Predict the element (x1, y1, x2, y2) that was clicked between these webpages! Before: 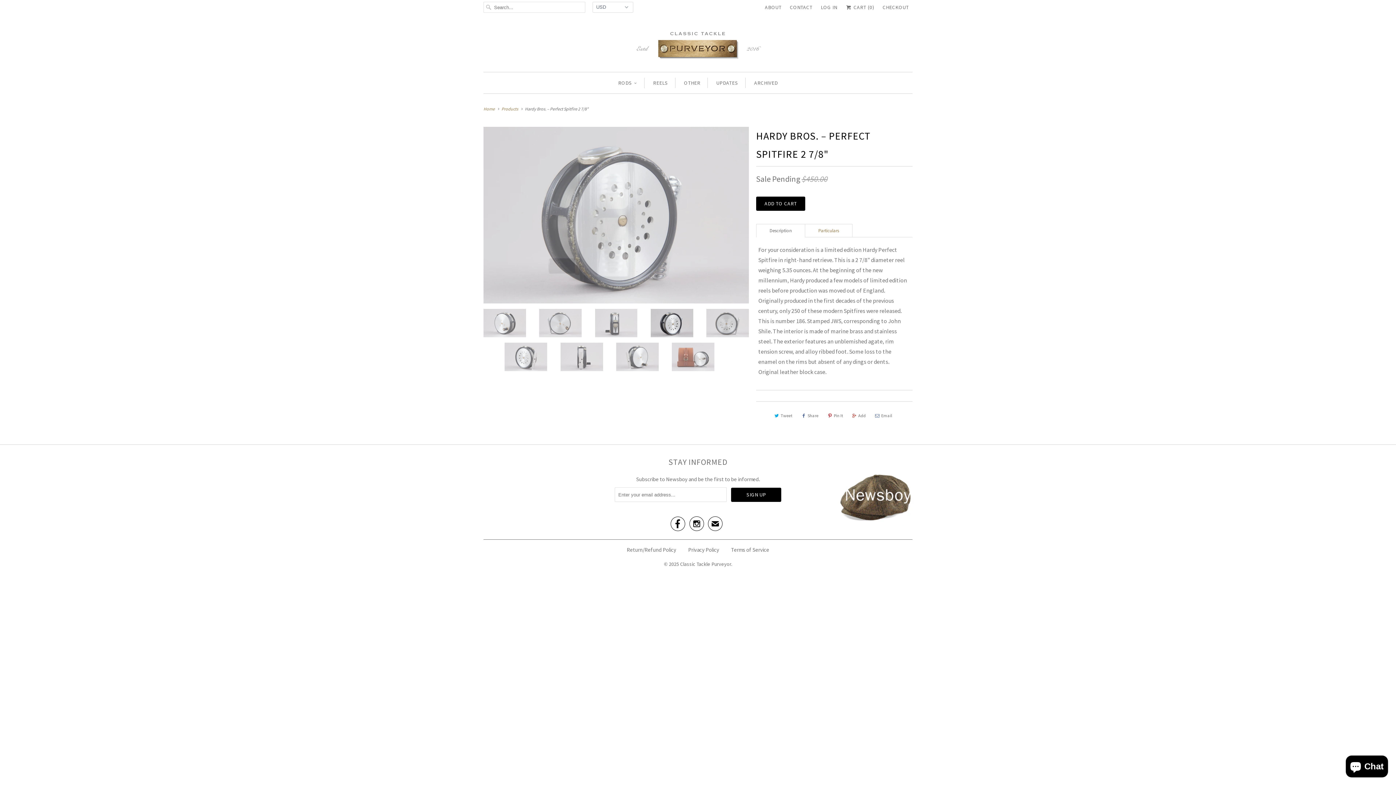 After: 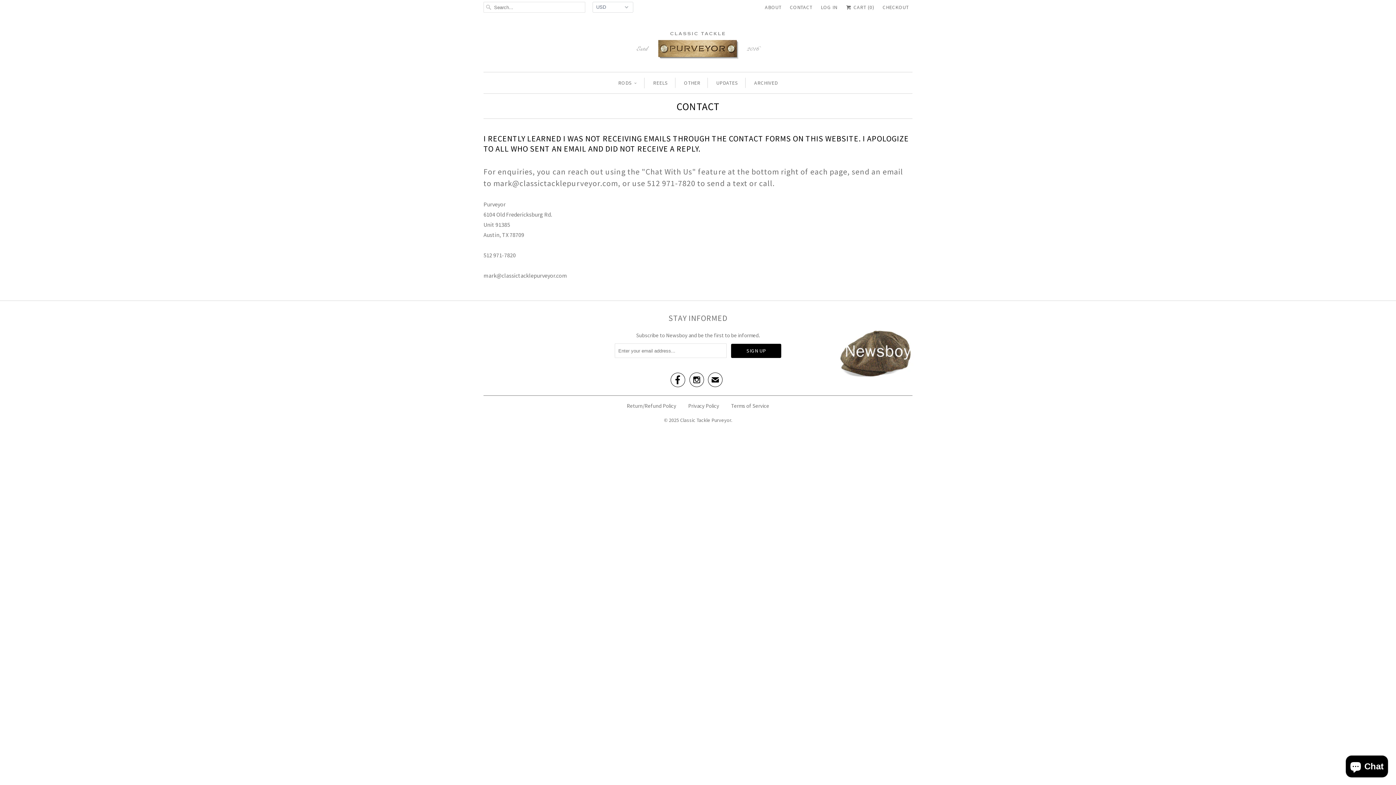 Action: label: CONTACT bbox: (790, 1, 812, 12)